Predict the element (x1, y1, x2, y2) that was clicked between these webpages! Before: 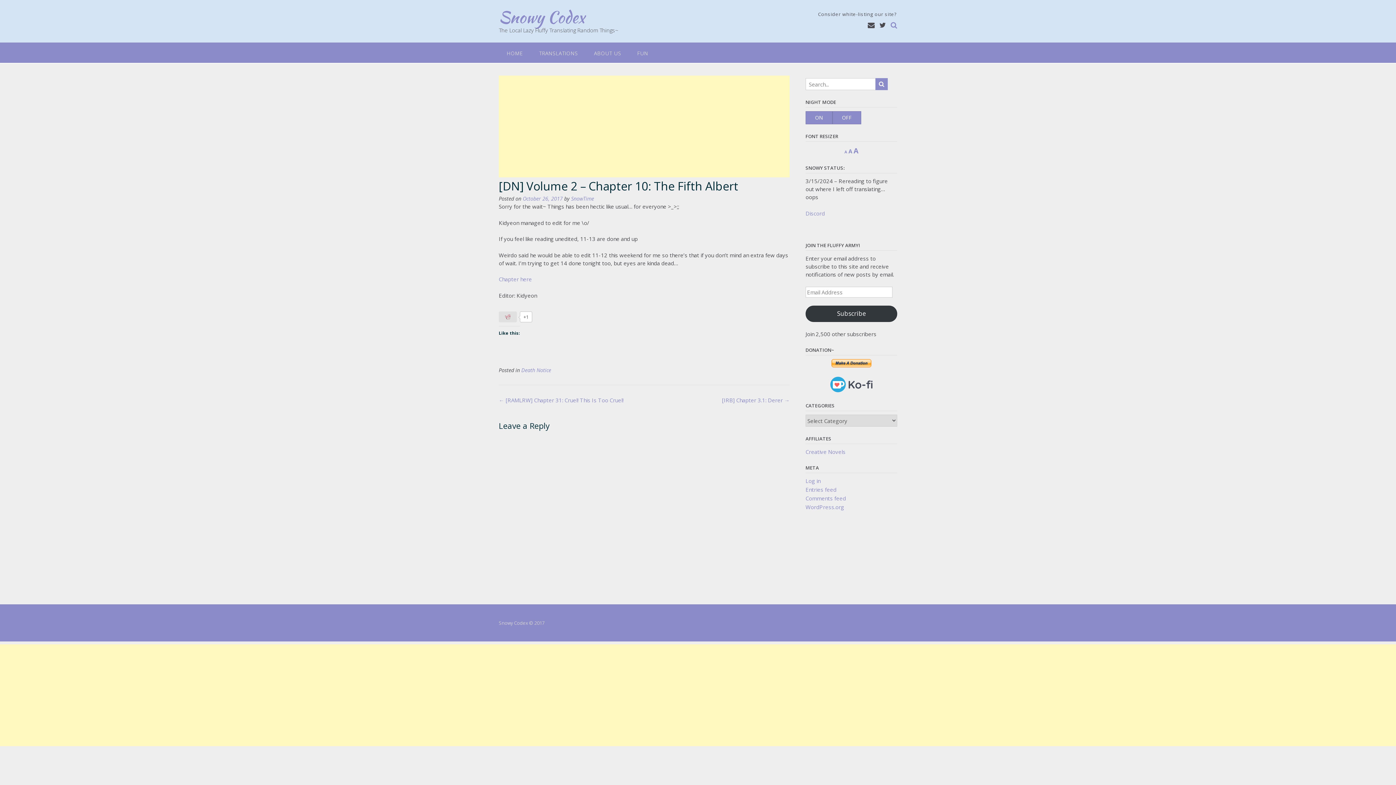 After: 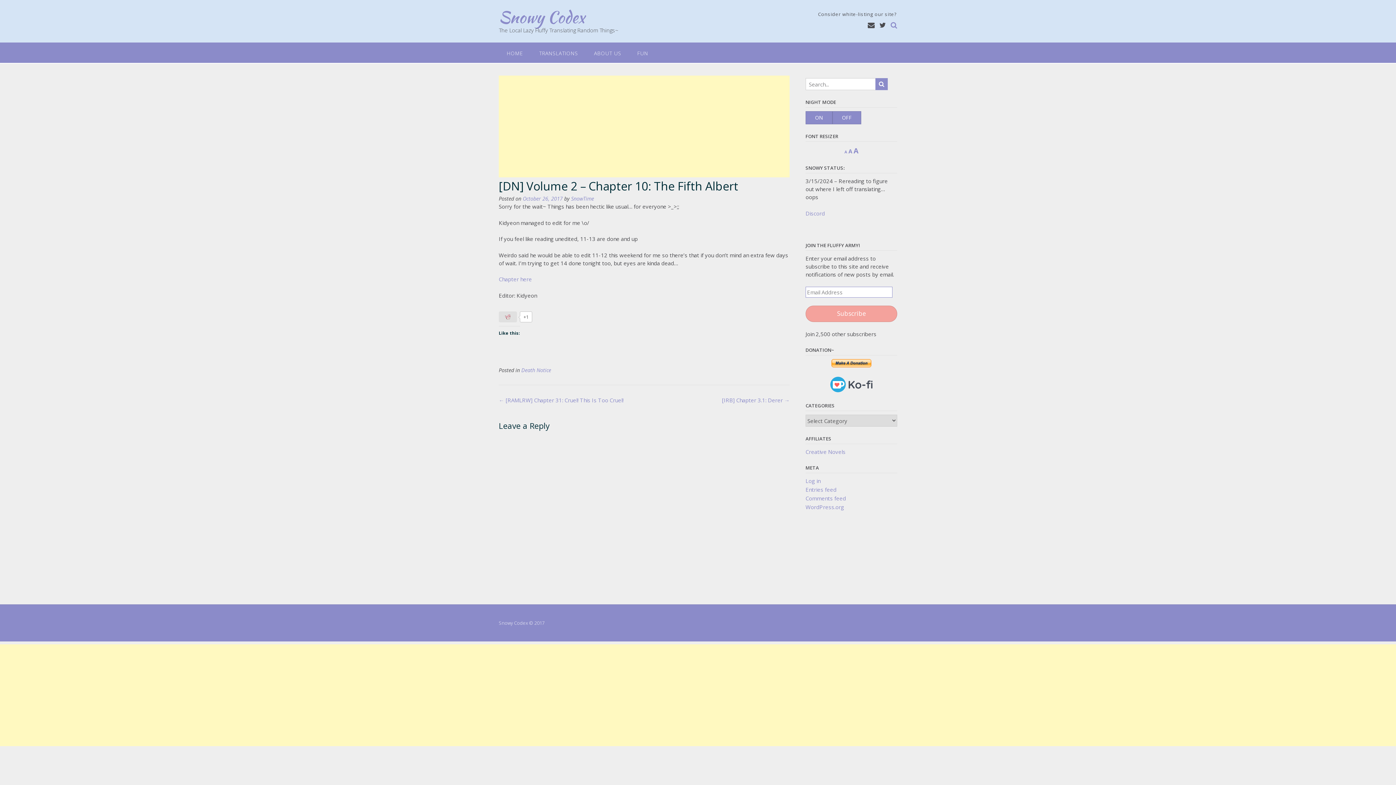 Action: label: Subscribe bbox: (805, 305, 897, 322)